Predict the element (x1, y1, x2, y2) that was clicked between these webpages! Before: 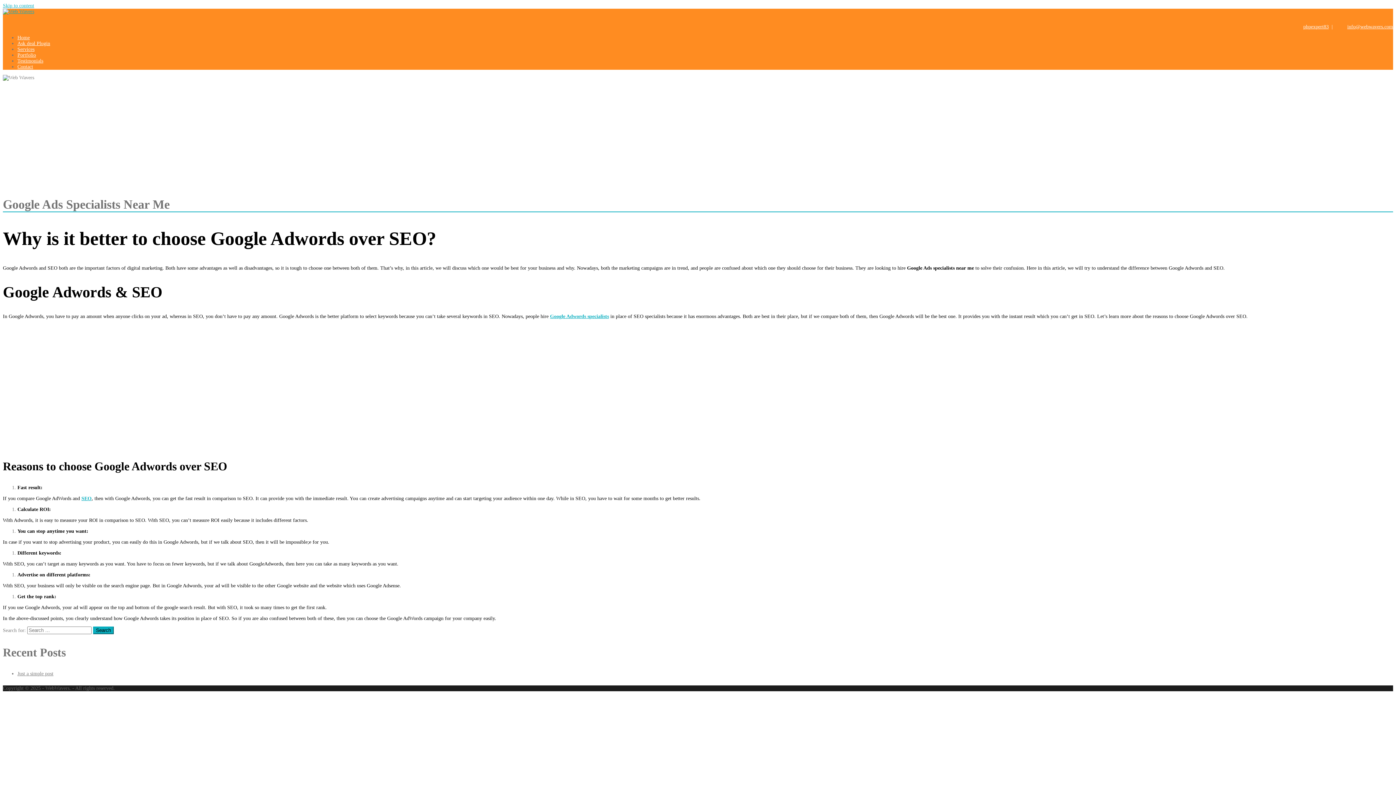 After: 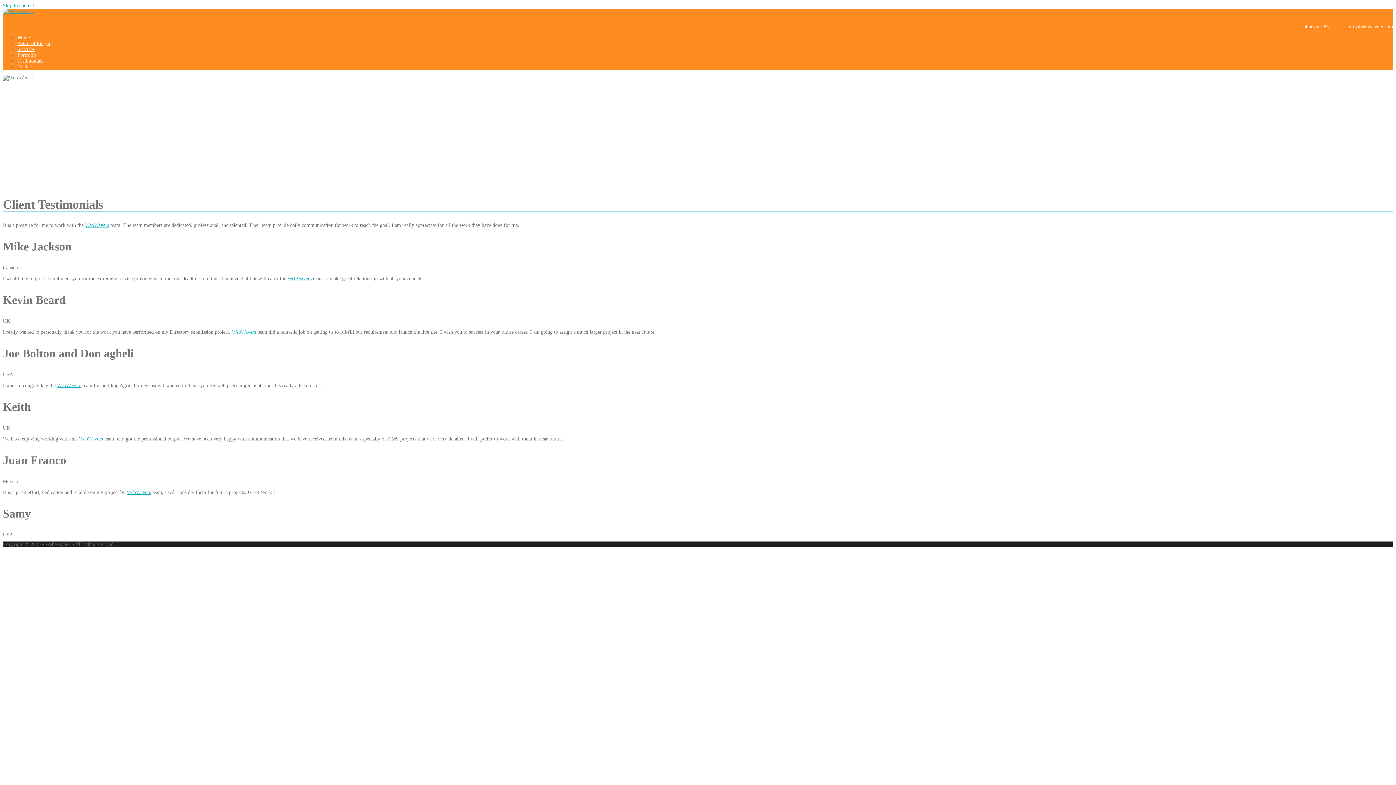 Action: label: Testimonials bbox: (17, 58, 43, 63)